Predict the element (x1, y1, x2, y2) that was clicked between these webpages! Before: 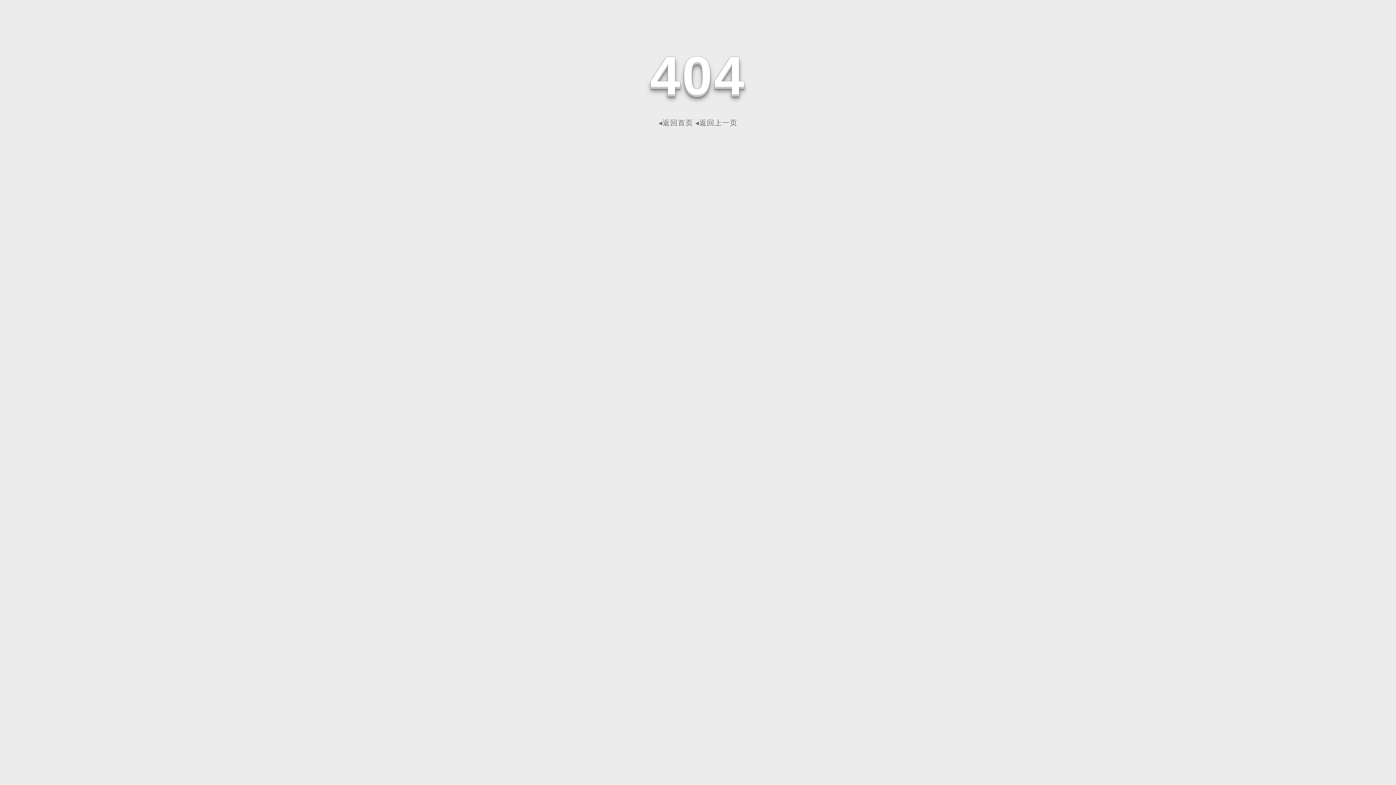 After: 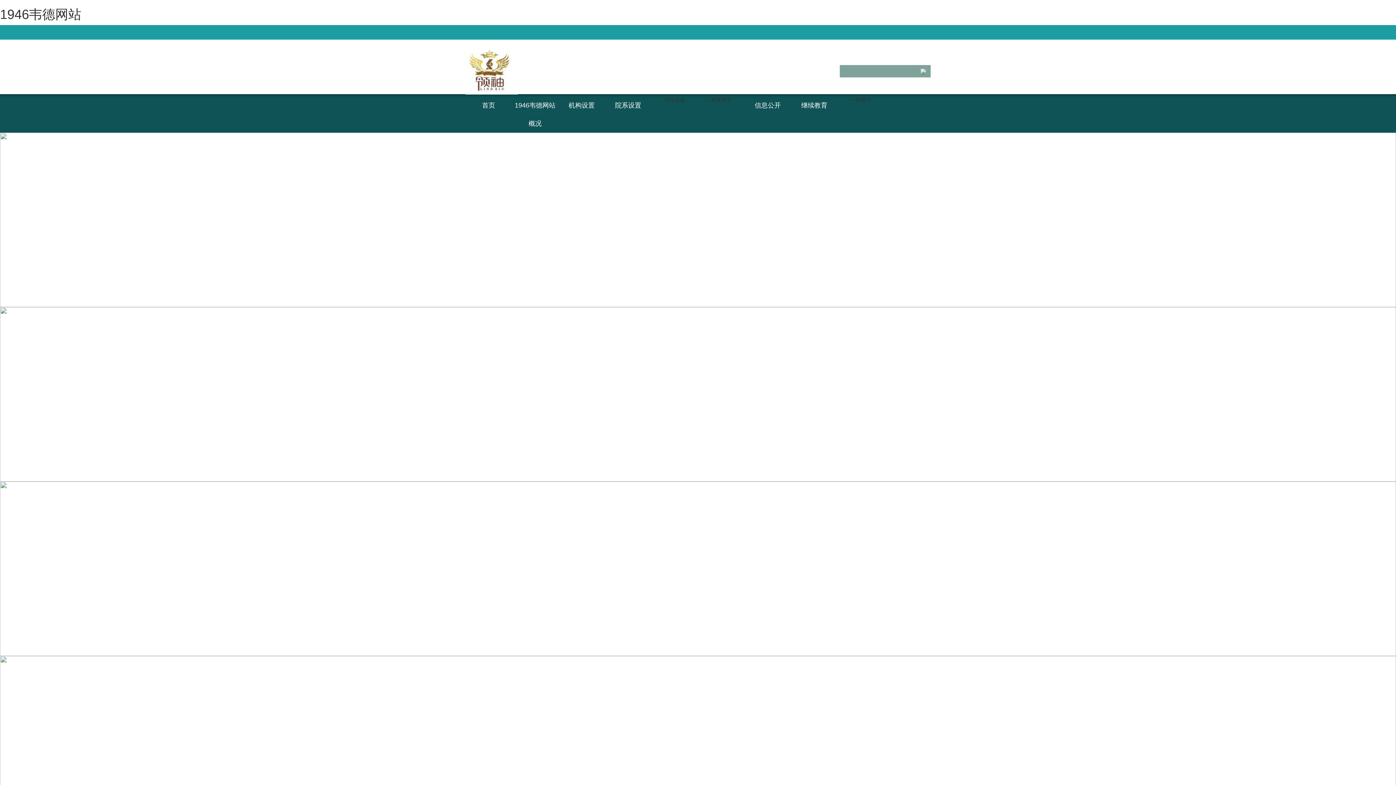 Action: label: ◂返回首页 bbox: (658, 118, 693, 126)